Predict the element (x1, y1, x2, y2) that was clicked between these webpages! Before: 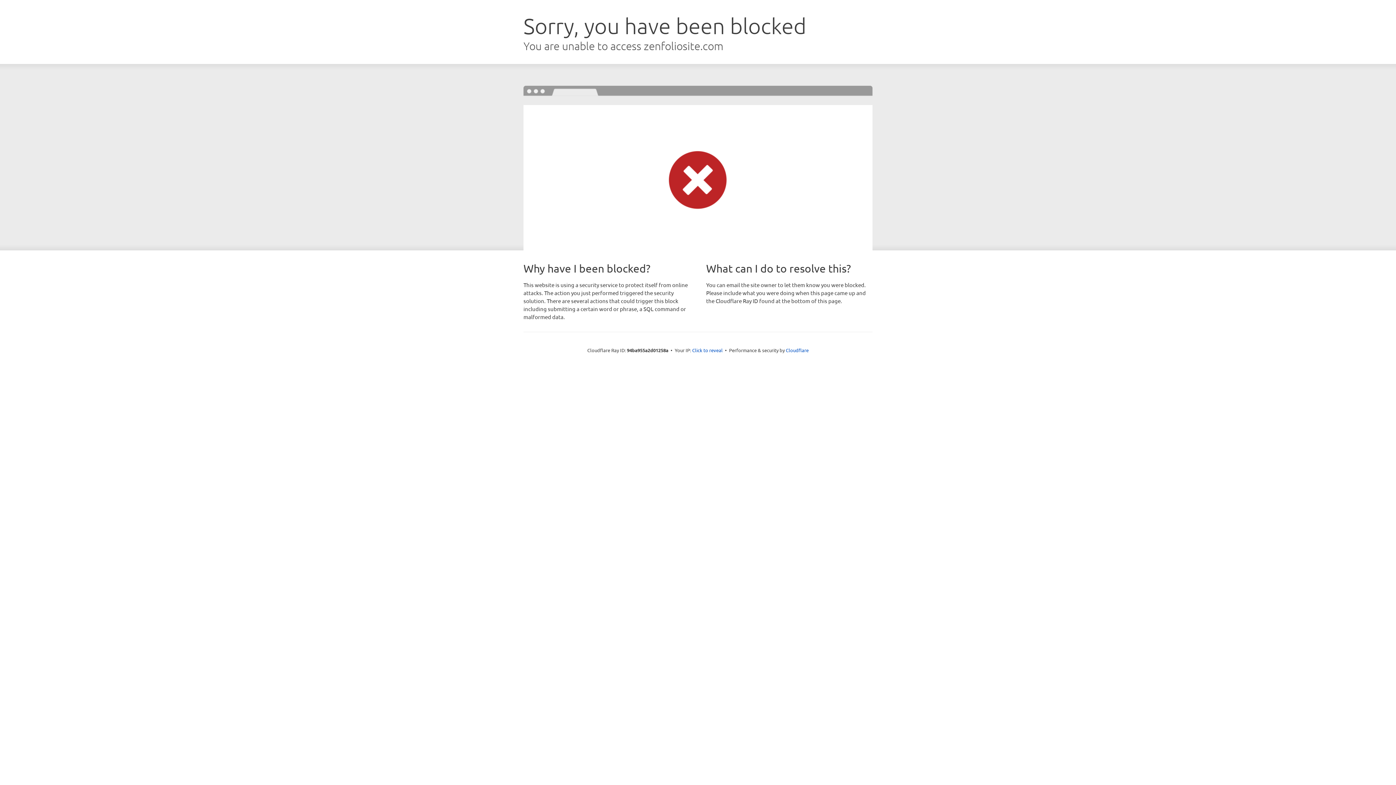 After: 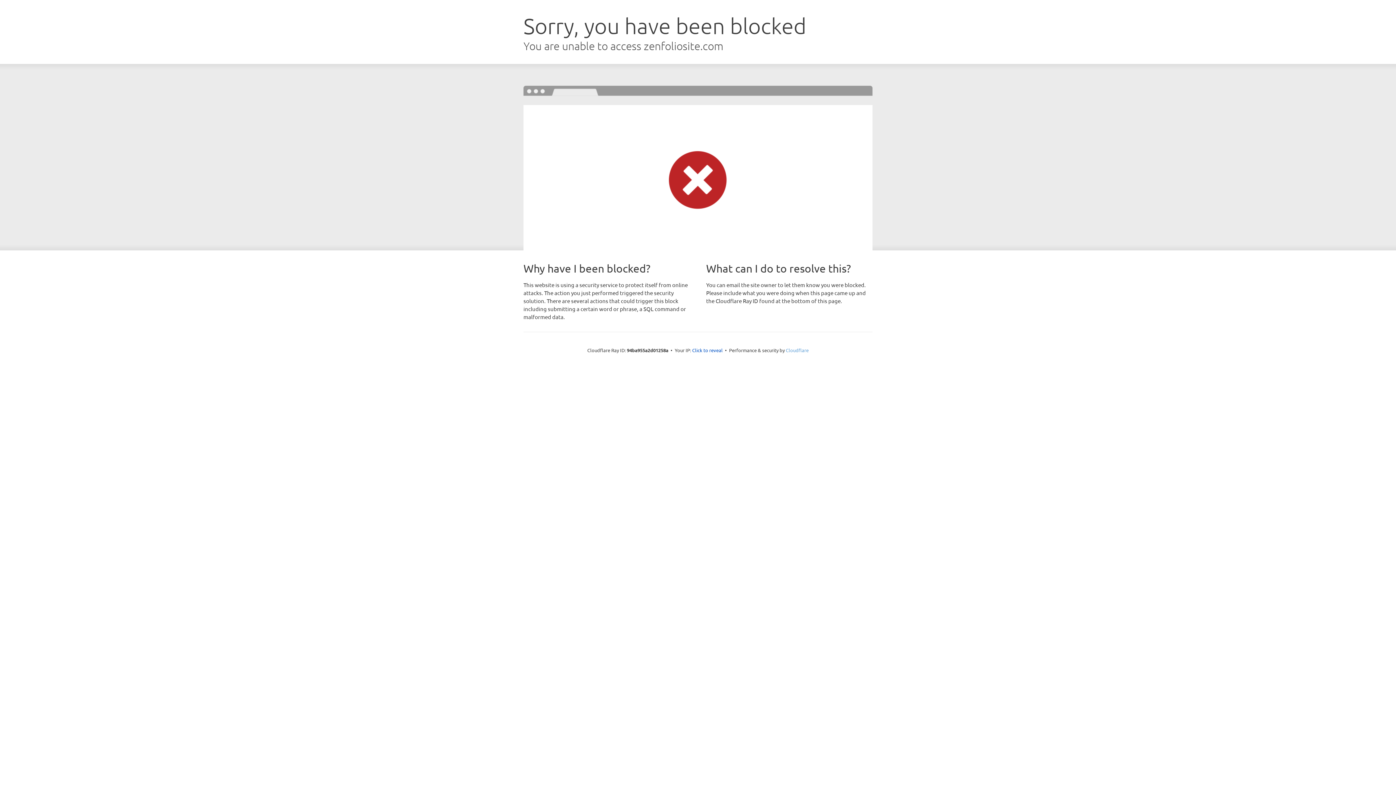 Action: label: Cloudflare bbox: (786, 347, 808, 353)